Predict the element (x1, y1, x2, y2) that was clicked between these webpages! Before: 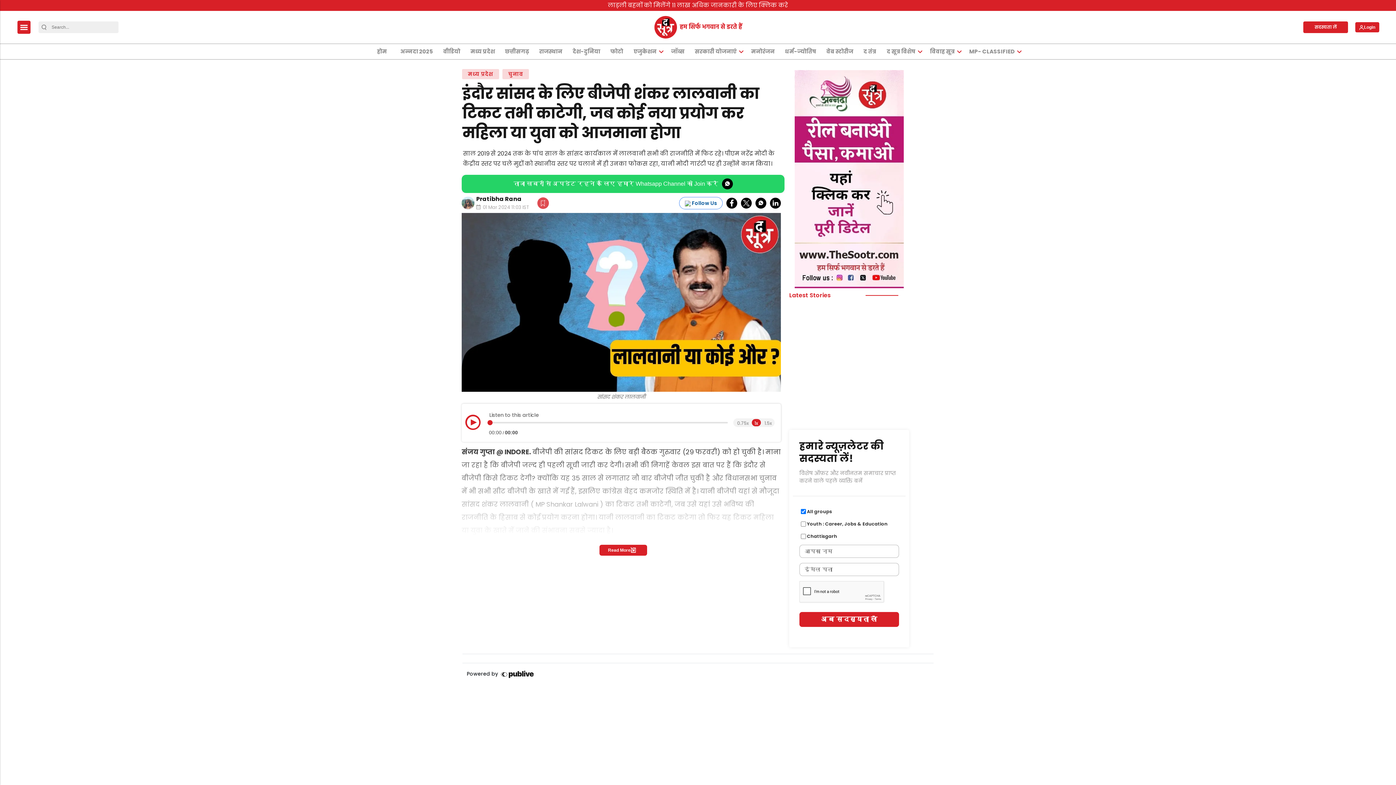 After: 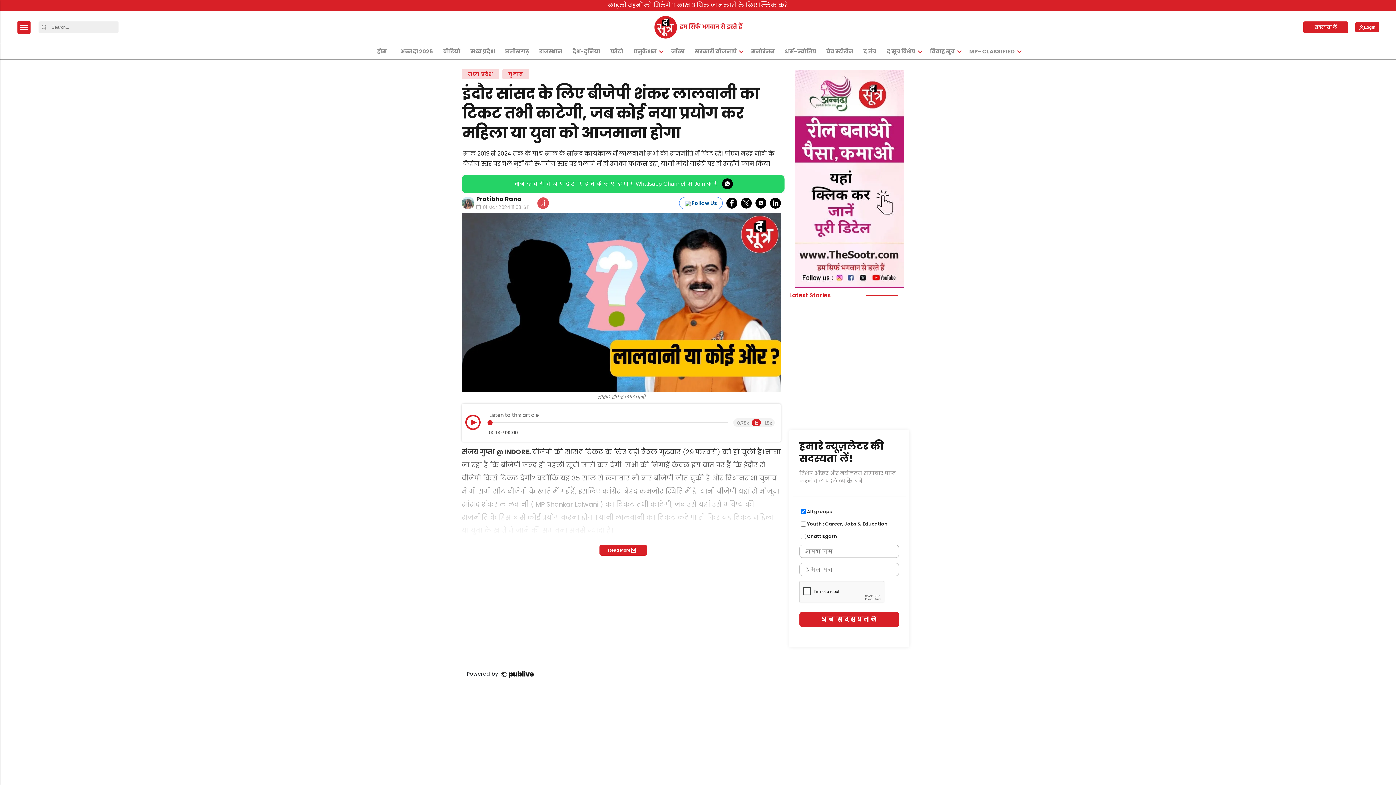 Action: label: fb bbox: (726, 197, 737, 208)